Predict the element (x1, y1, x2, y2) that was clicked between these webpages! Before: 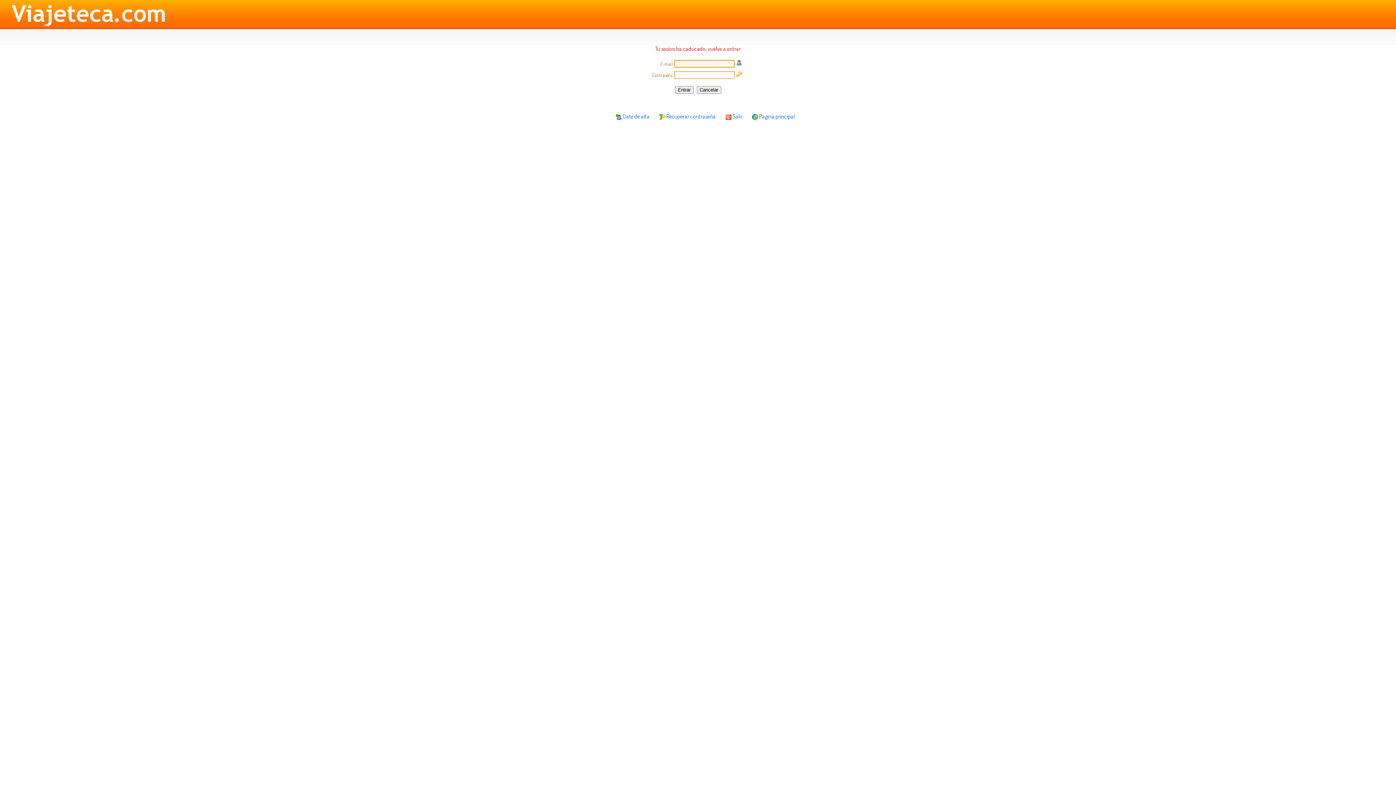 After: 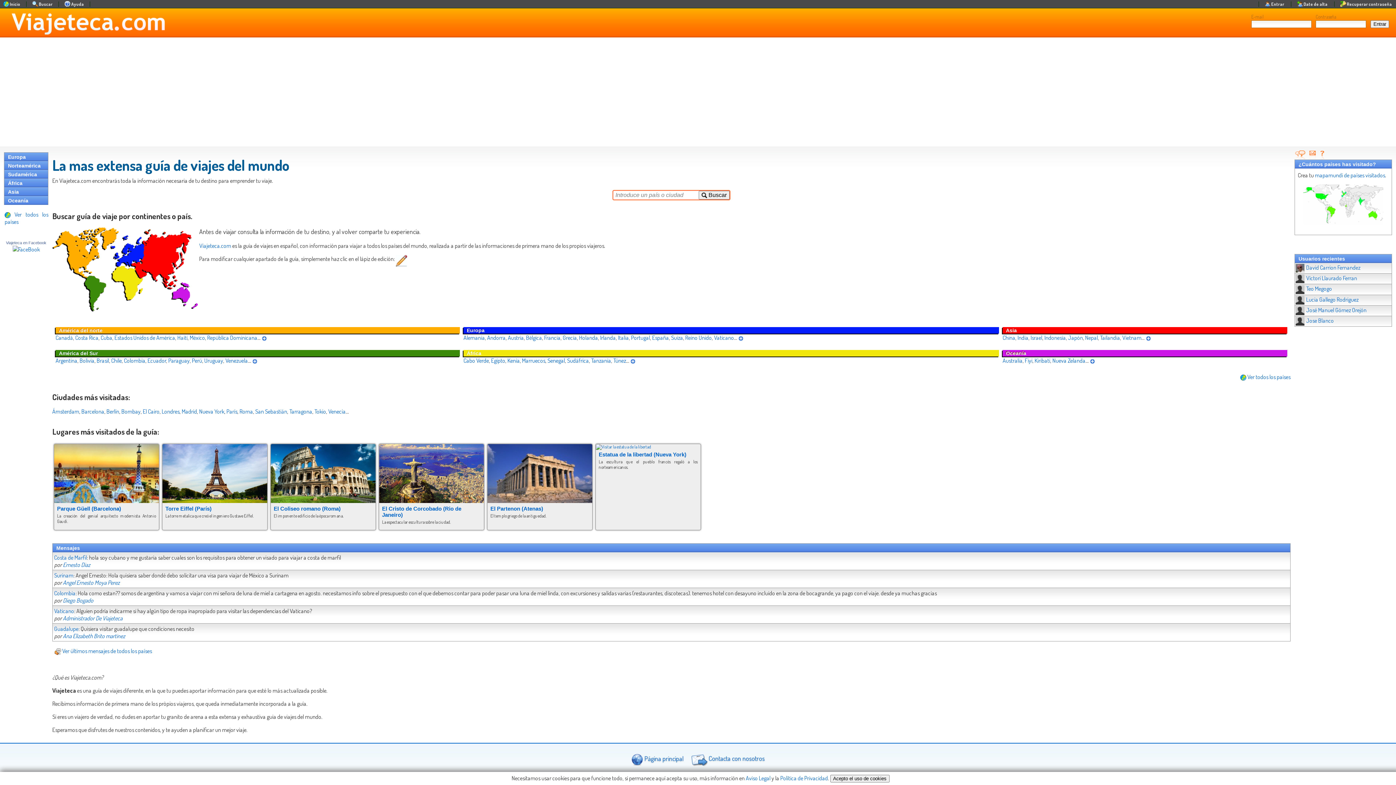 Action: bbox: (725, 112, 742, 120) label:  Salir